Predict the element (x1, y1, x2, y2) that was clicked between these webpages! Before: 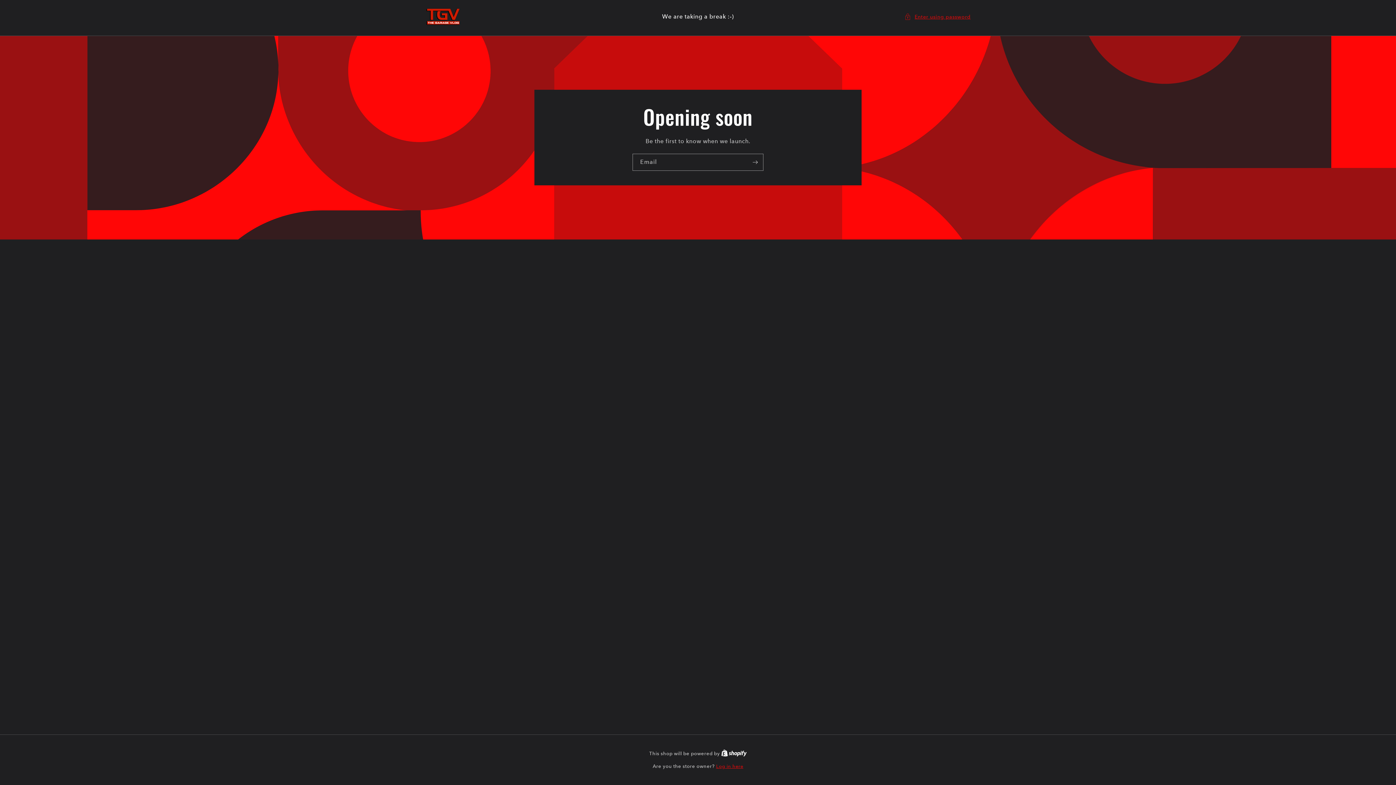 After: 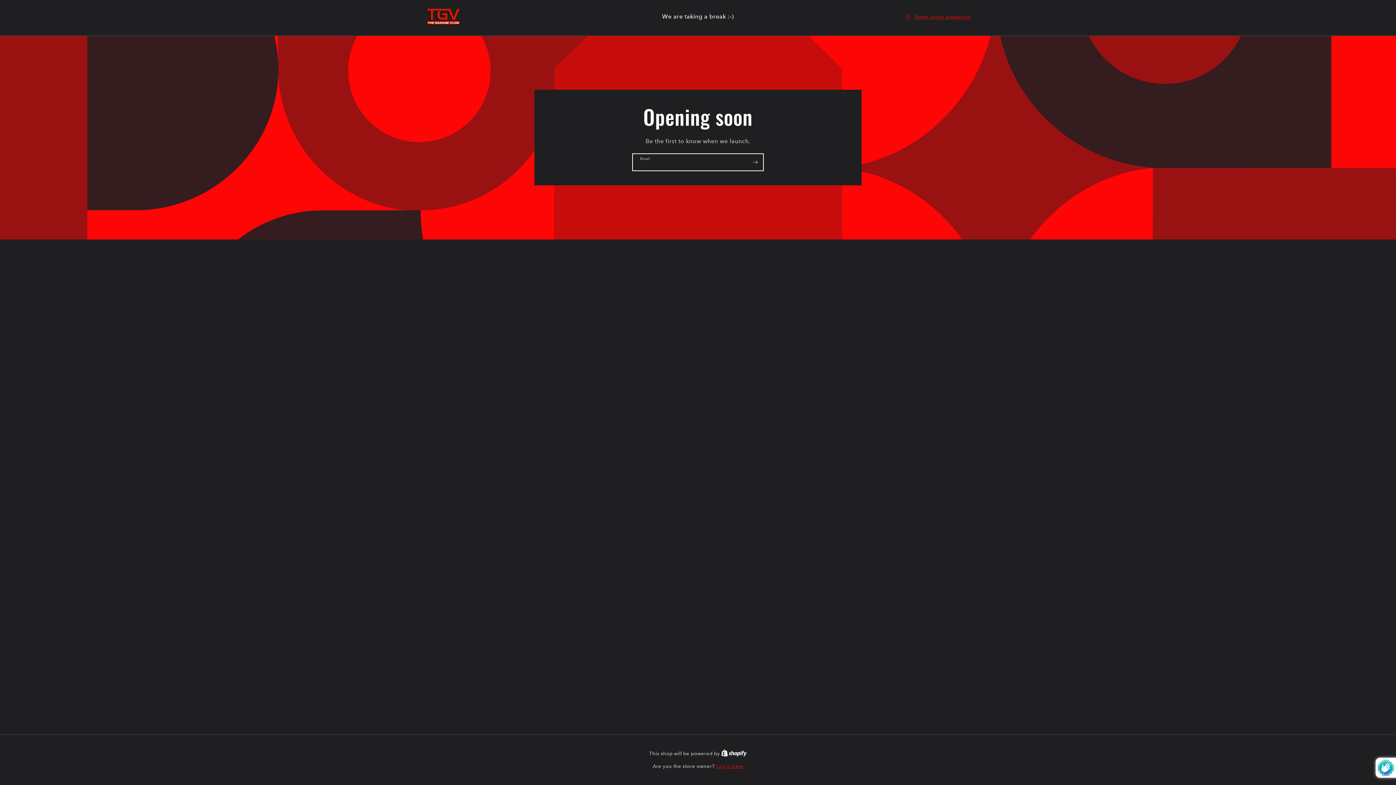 Action: bbox: (747, 153, 763, 171) label: Subscribe